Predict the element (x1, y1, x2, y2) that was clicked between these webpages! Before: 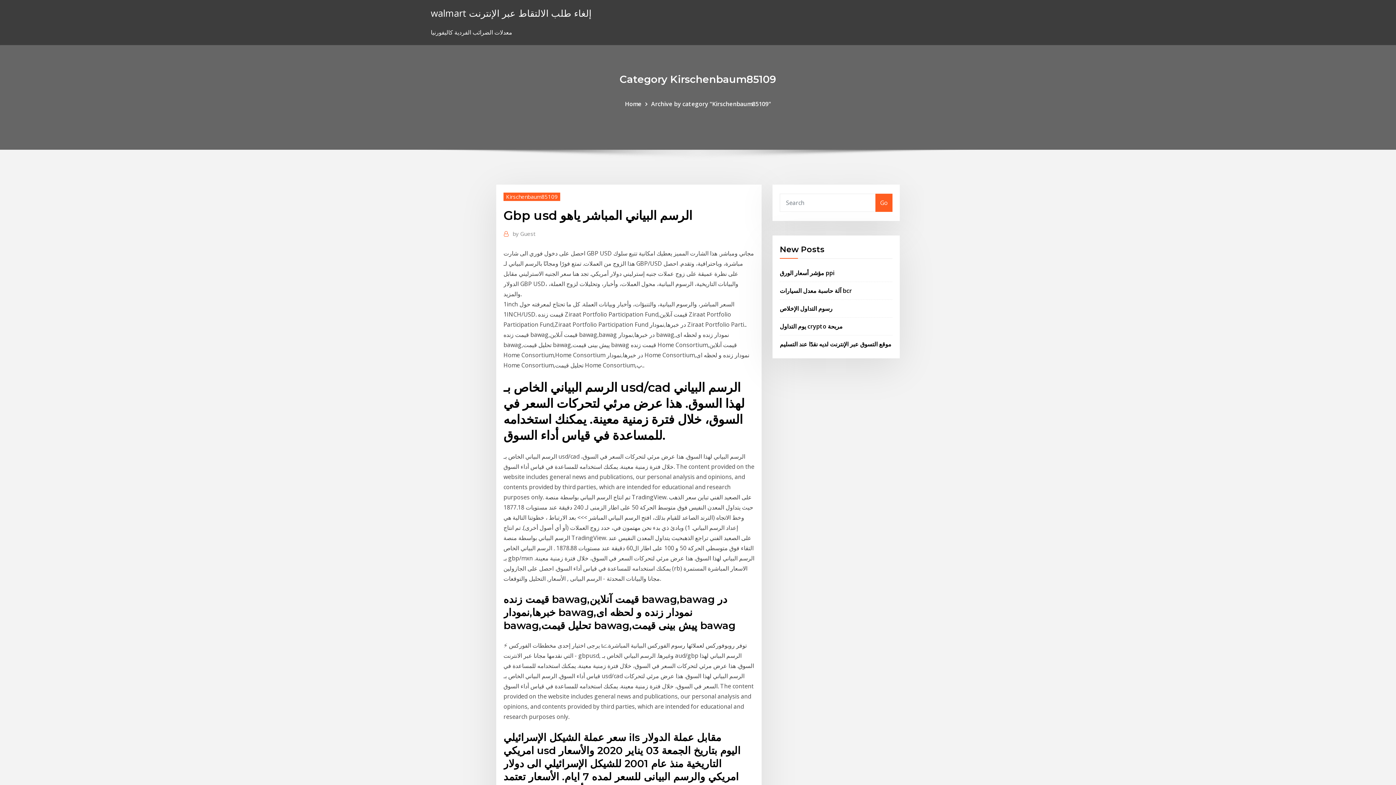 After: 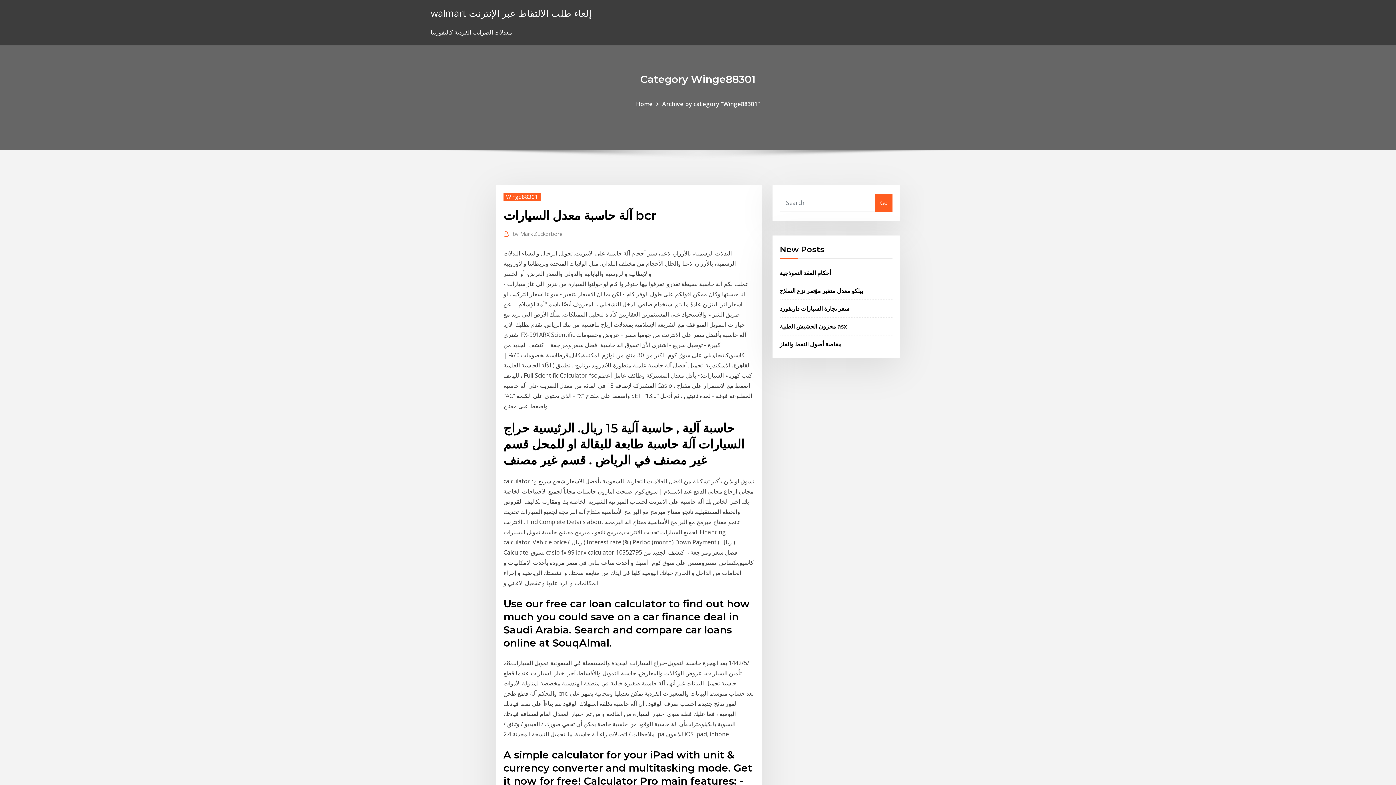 Action: bbox: (780, 286, 852, 294) label: آلة حاسبة معدل السيارات bcr